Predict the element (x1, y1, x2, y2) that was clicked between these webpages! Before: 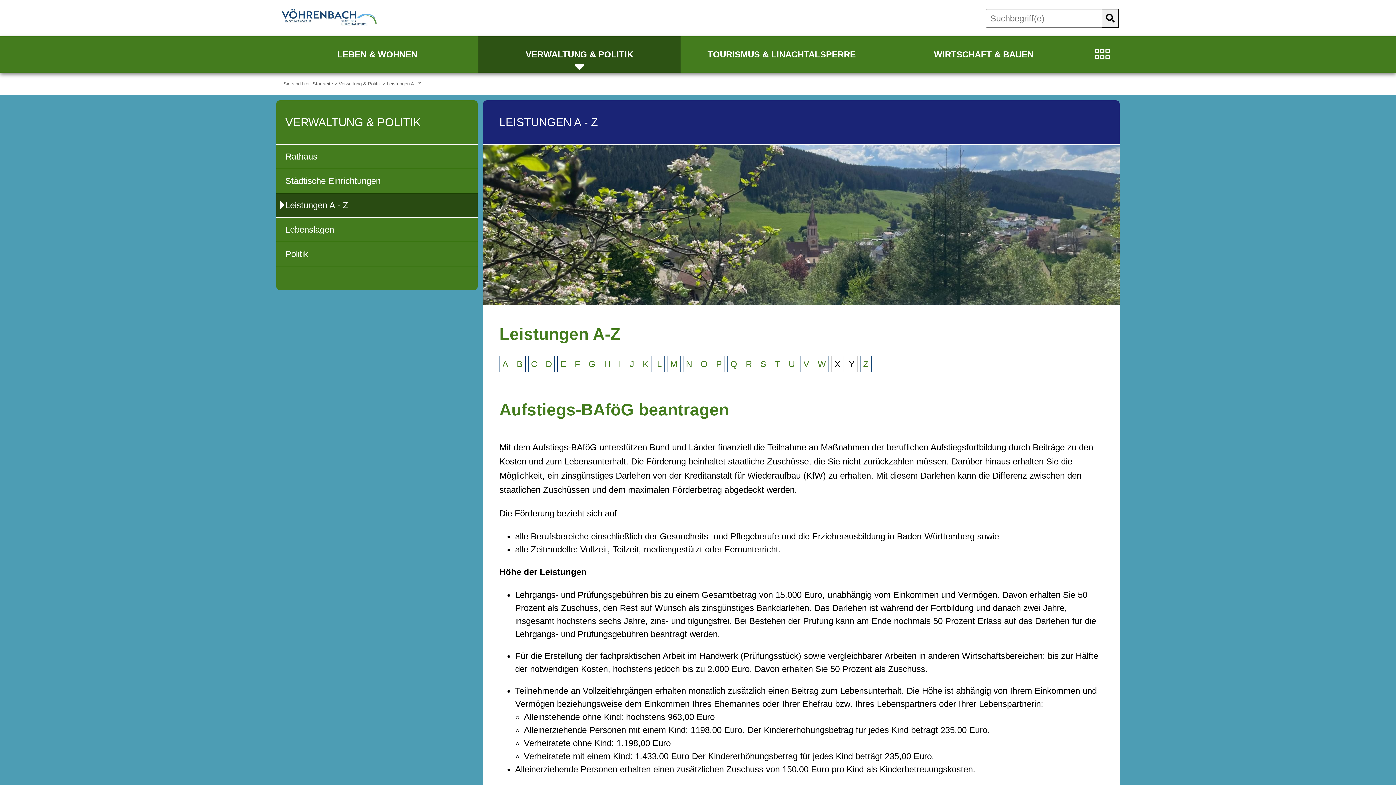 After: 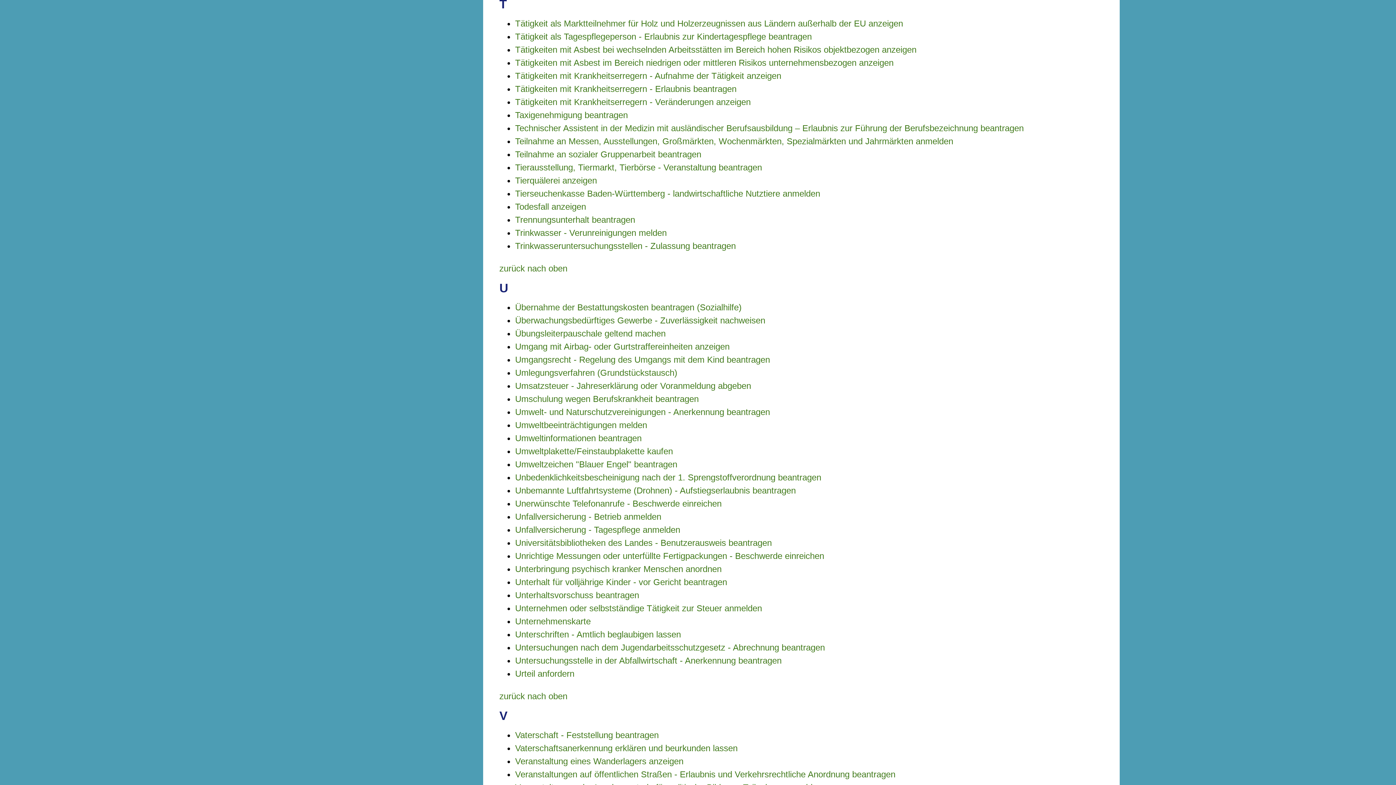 Action: bbox: (771, 356, 783, 372) label: T